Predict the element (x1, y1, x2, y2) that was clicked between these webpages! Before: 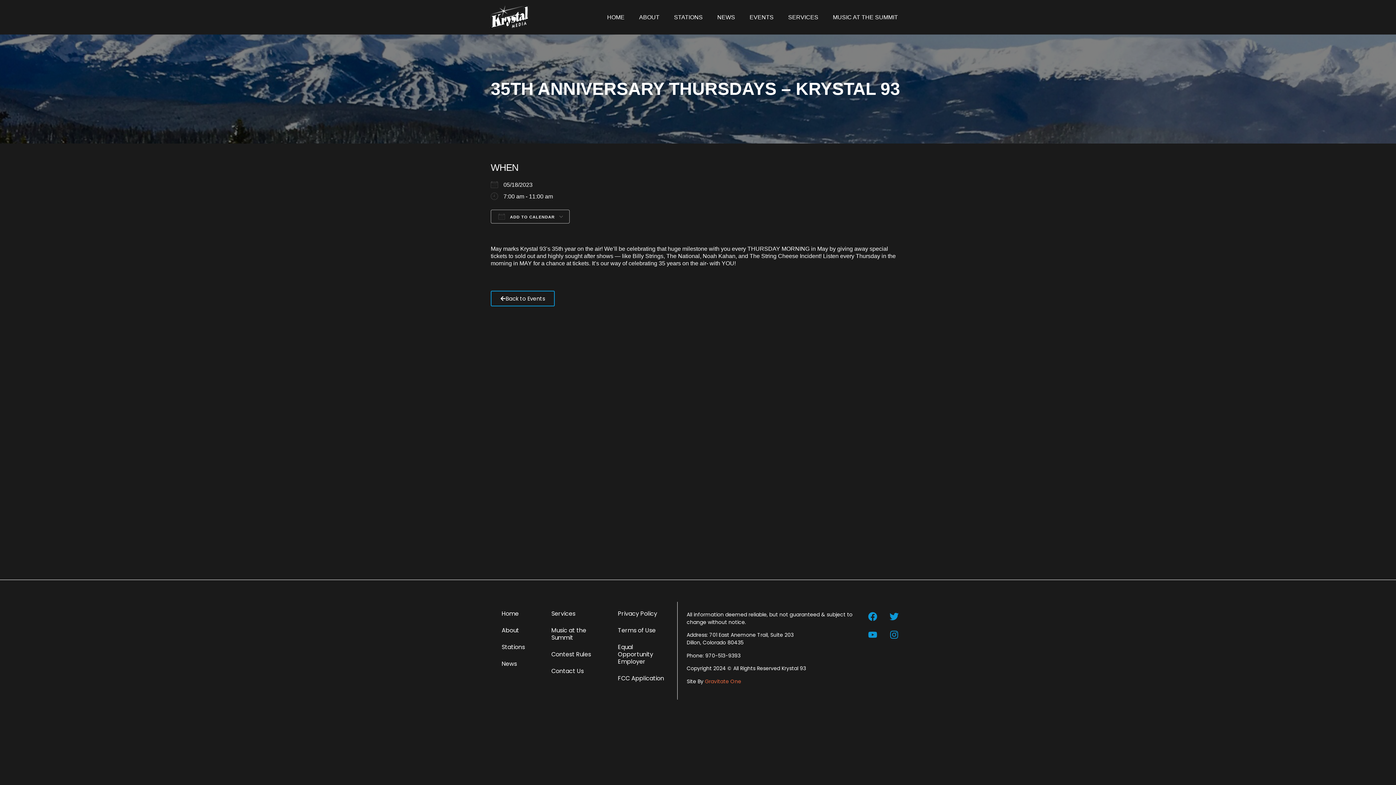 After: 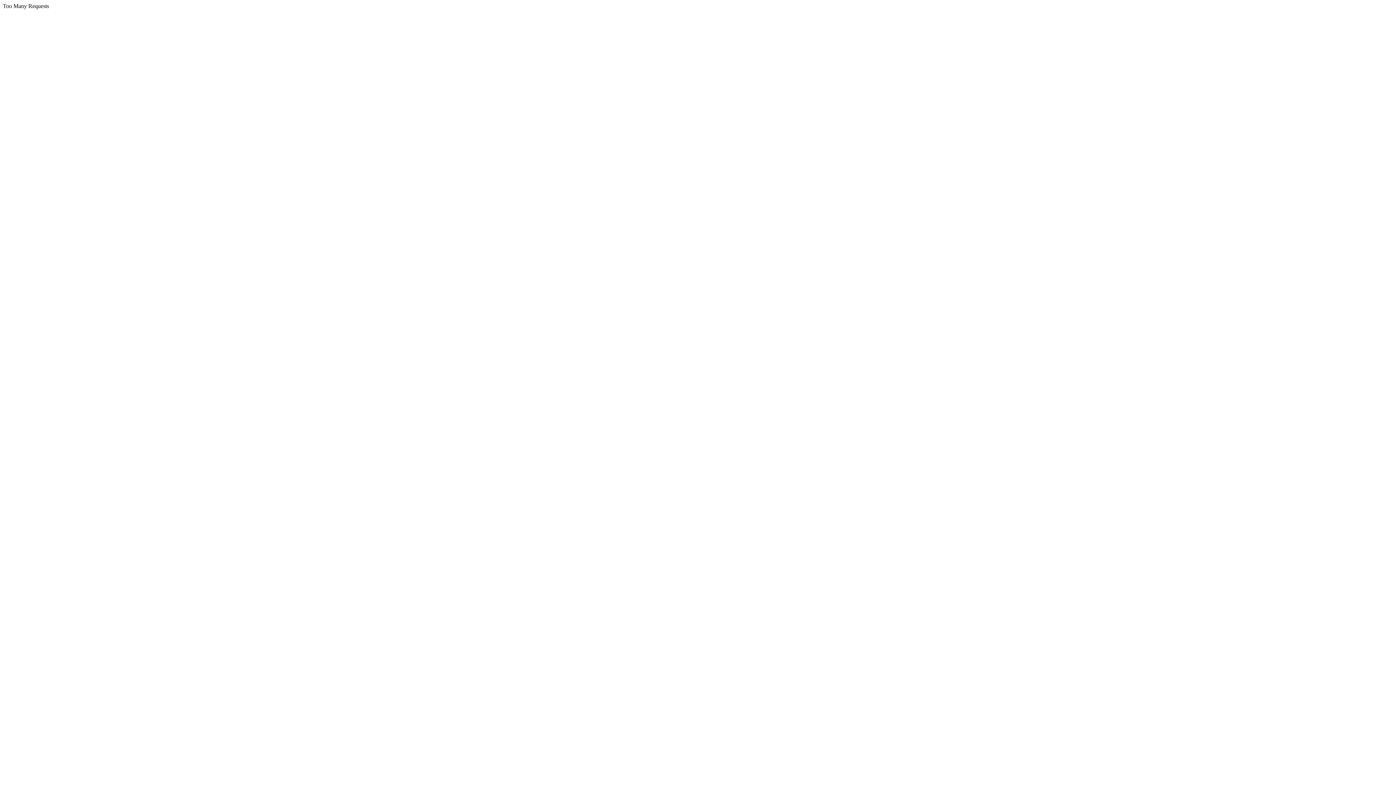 Action: bbox: (490, 290, 554, 306) label: Back to Events